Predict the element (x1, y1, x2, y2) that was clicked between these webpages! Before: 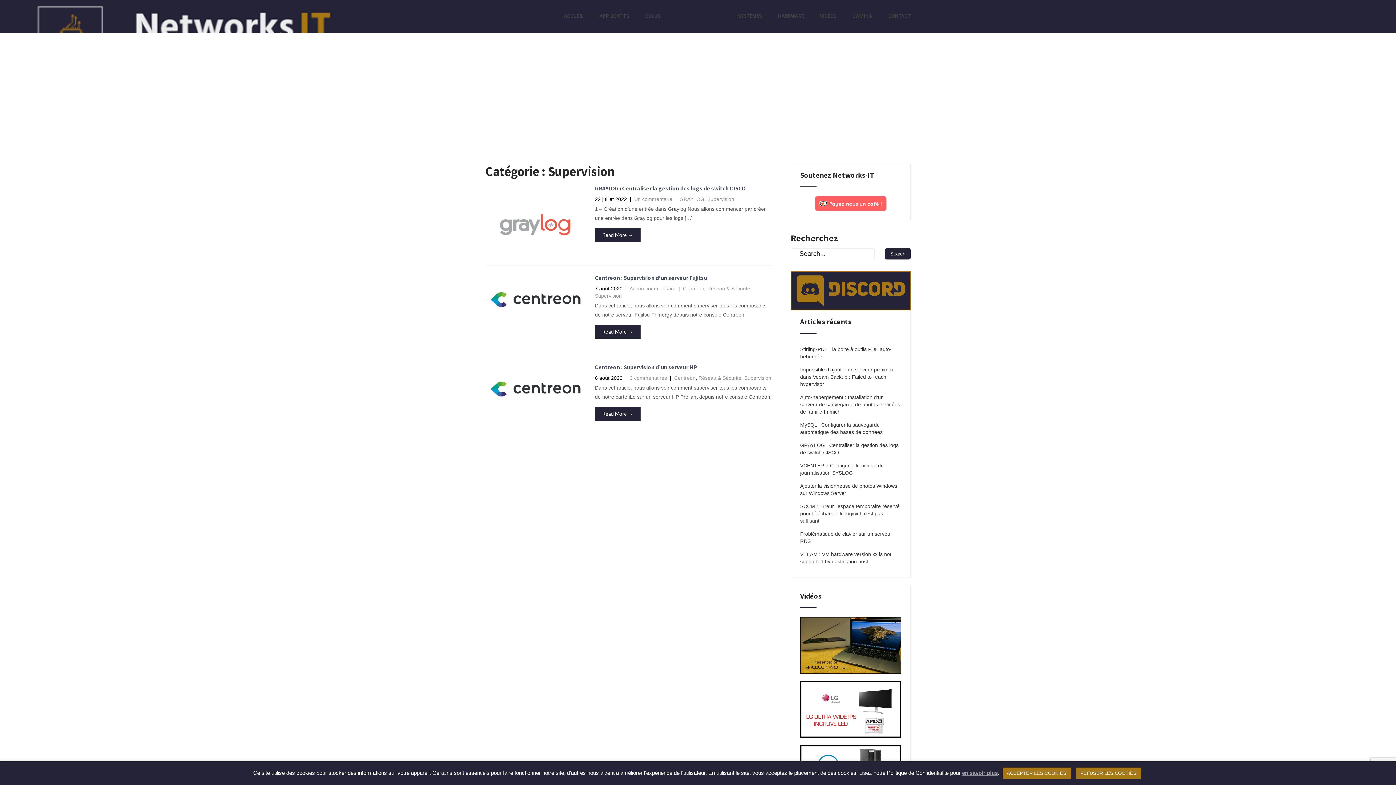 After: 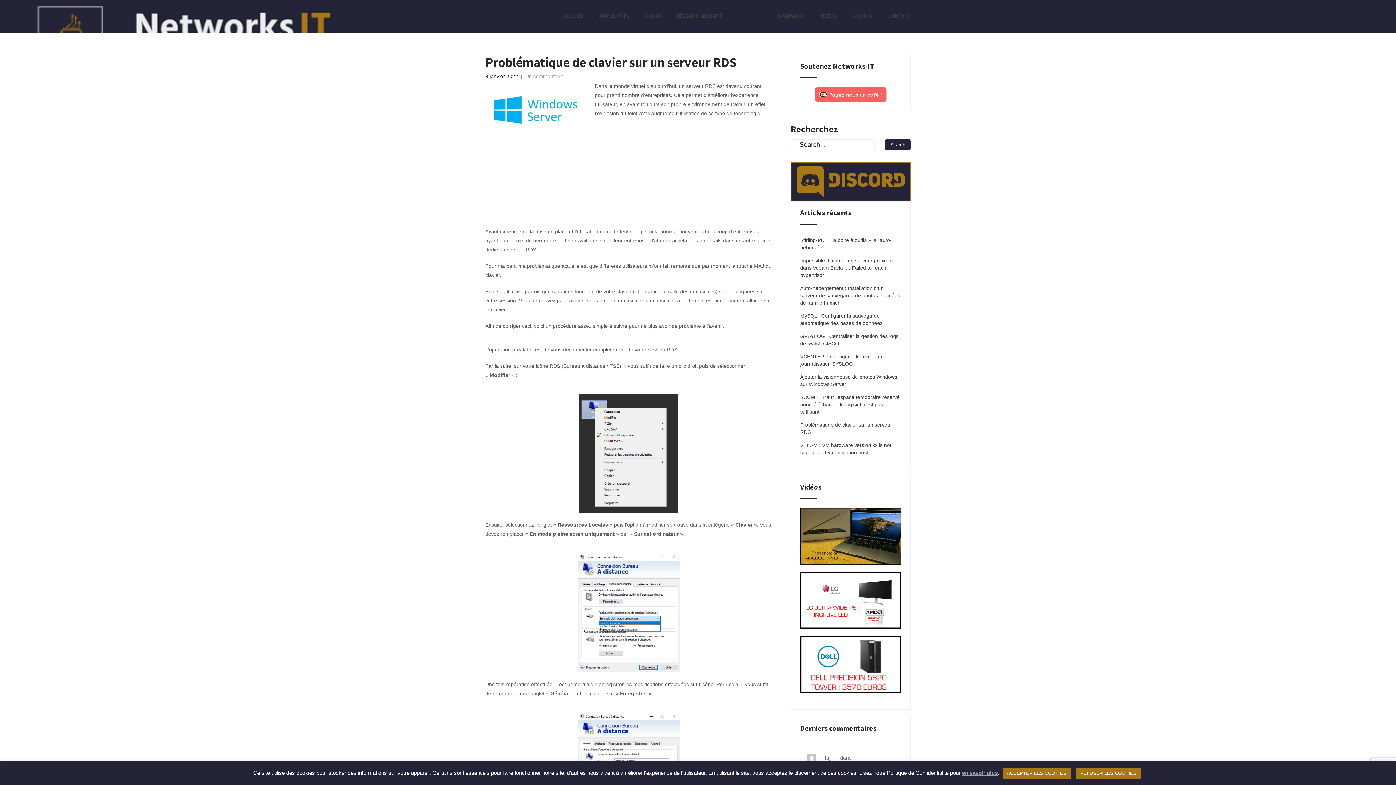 Action: bbox: (800, 530, 901, 545) label: Problématique de clavier sur un serveur RDS